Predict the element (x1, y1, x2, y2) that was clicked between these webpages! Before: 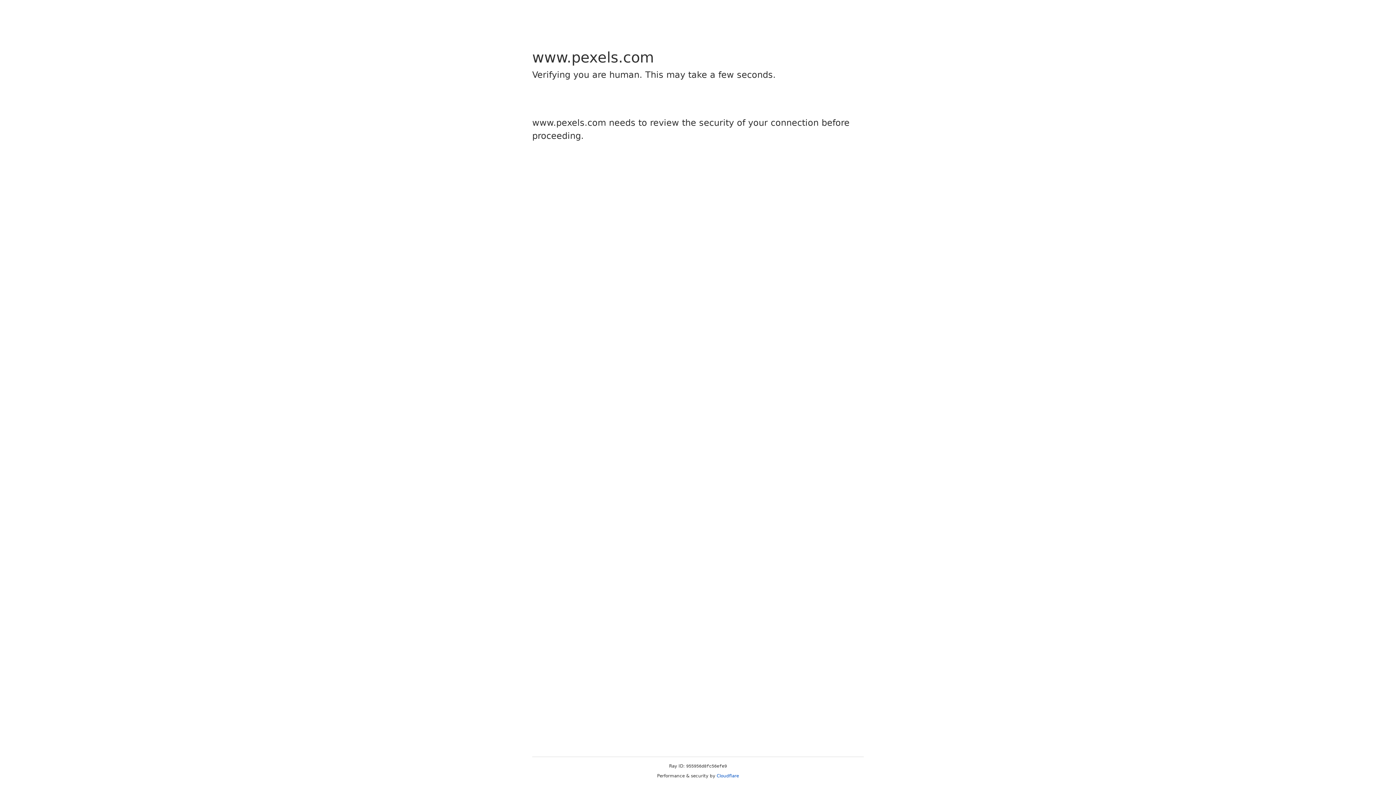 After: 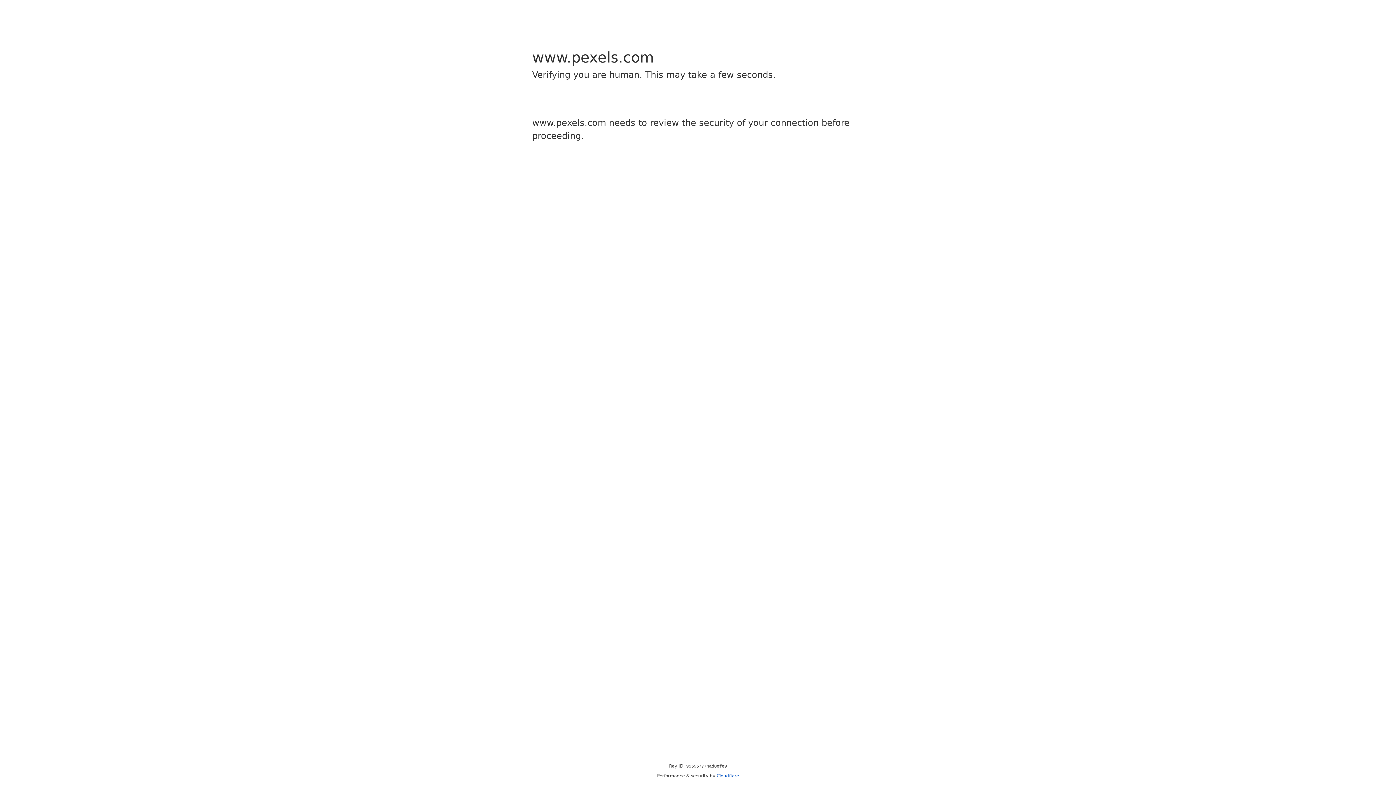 Action: label: Cloudflare bbox: (716, 773, 739, 778)